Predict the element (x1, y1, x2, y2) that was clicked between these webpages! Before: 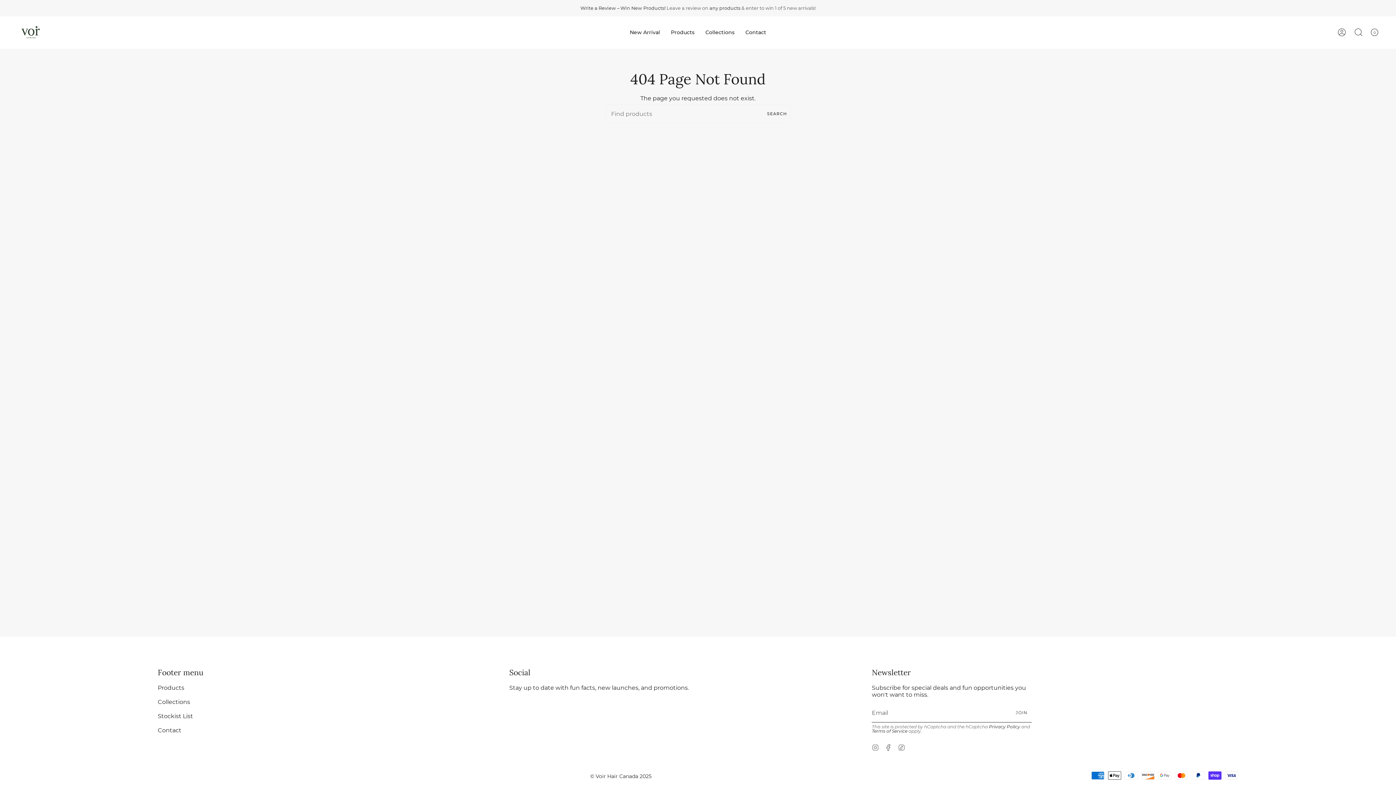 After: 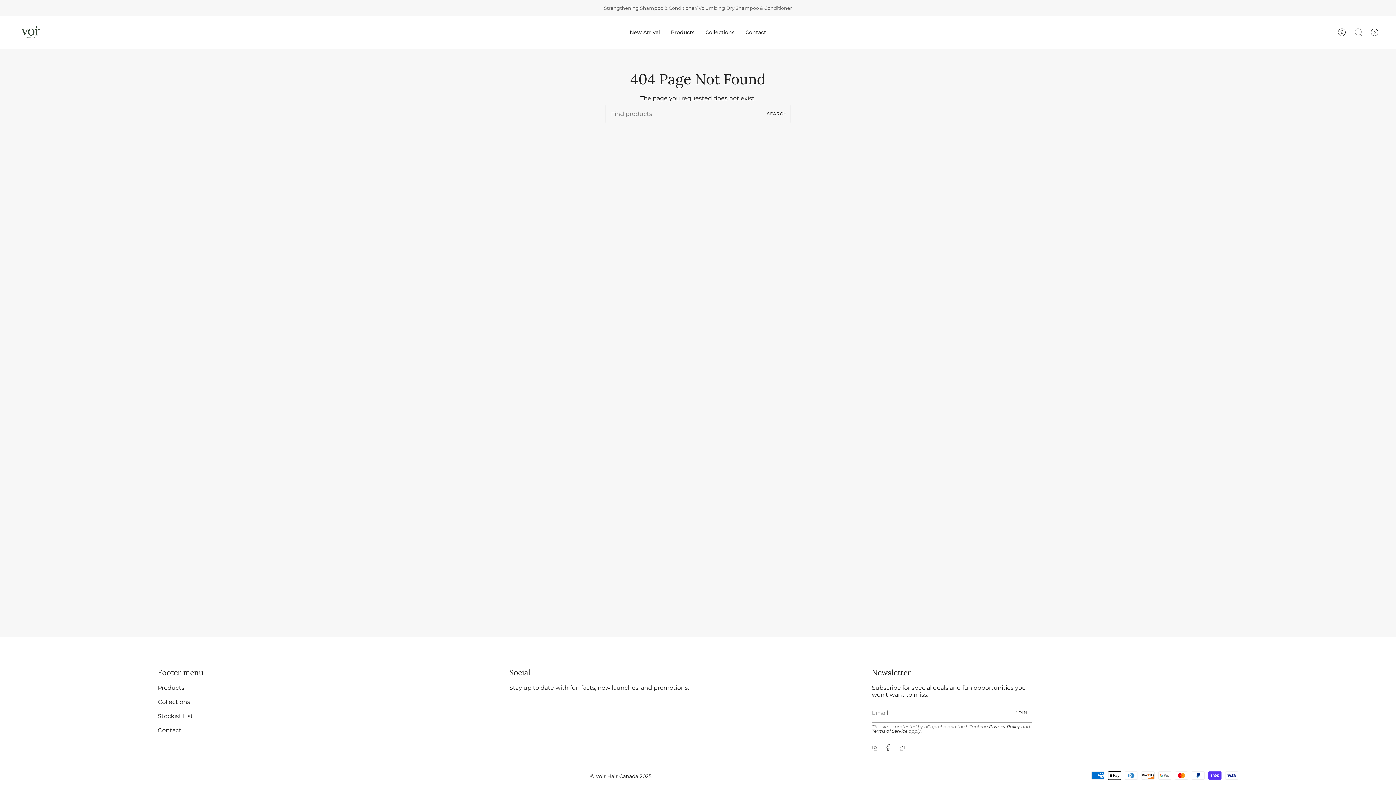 Action: label: TikTok bbox: (898, 744, 905, 750)